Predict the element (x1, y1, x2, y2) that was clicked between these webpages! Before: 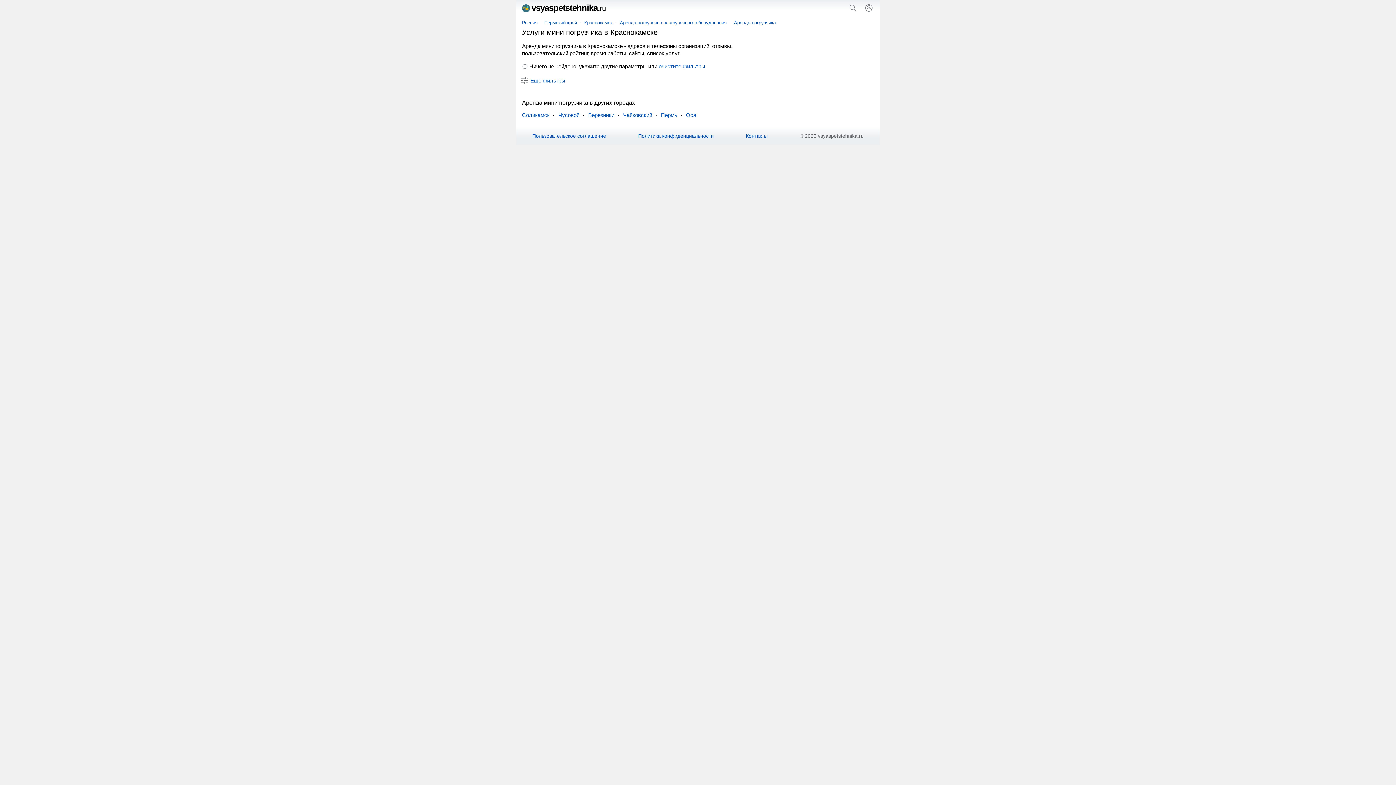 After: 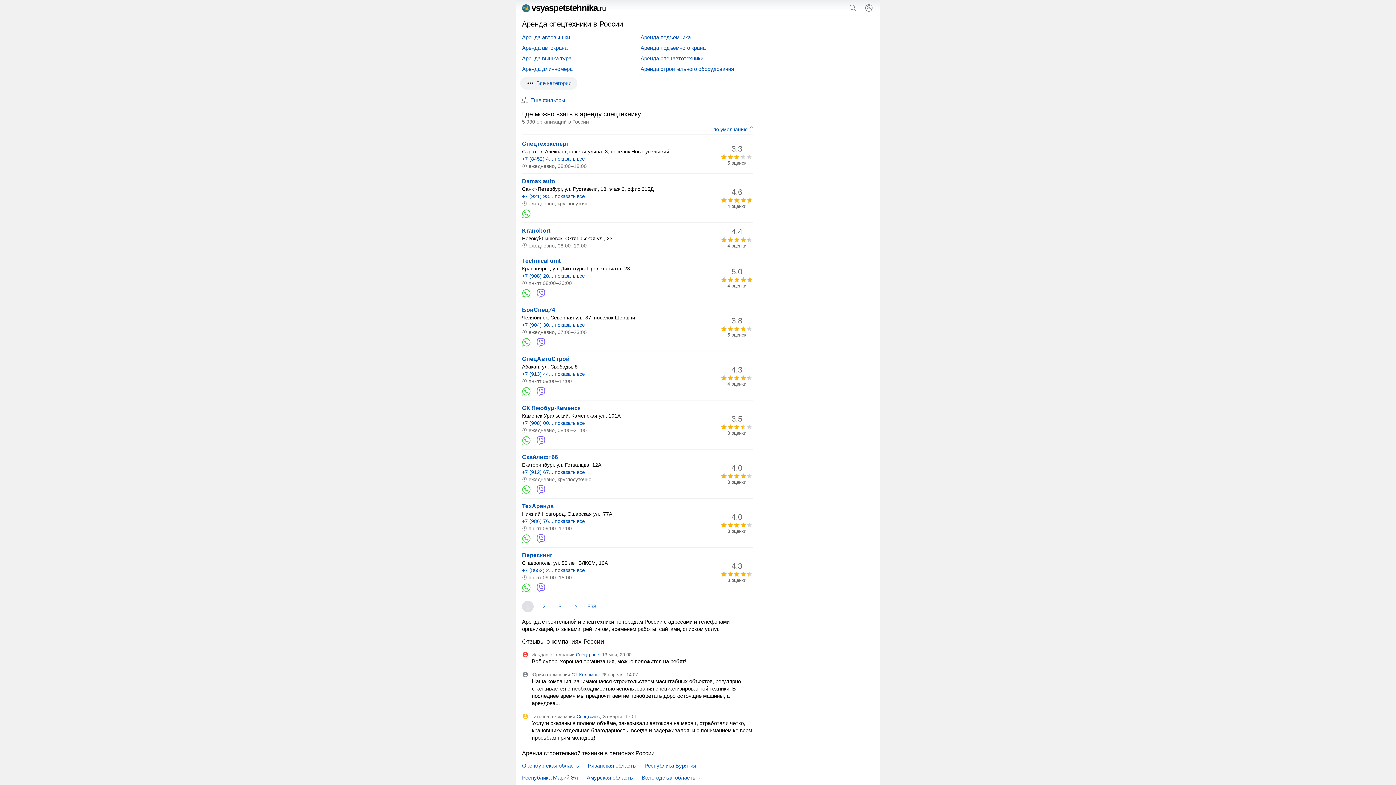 Action: bbox: (522, 20, 537, 25) label: Россия